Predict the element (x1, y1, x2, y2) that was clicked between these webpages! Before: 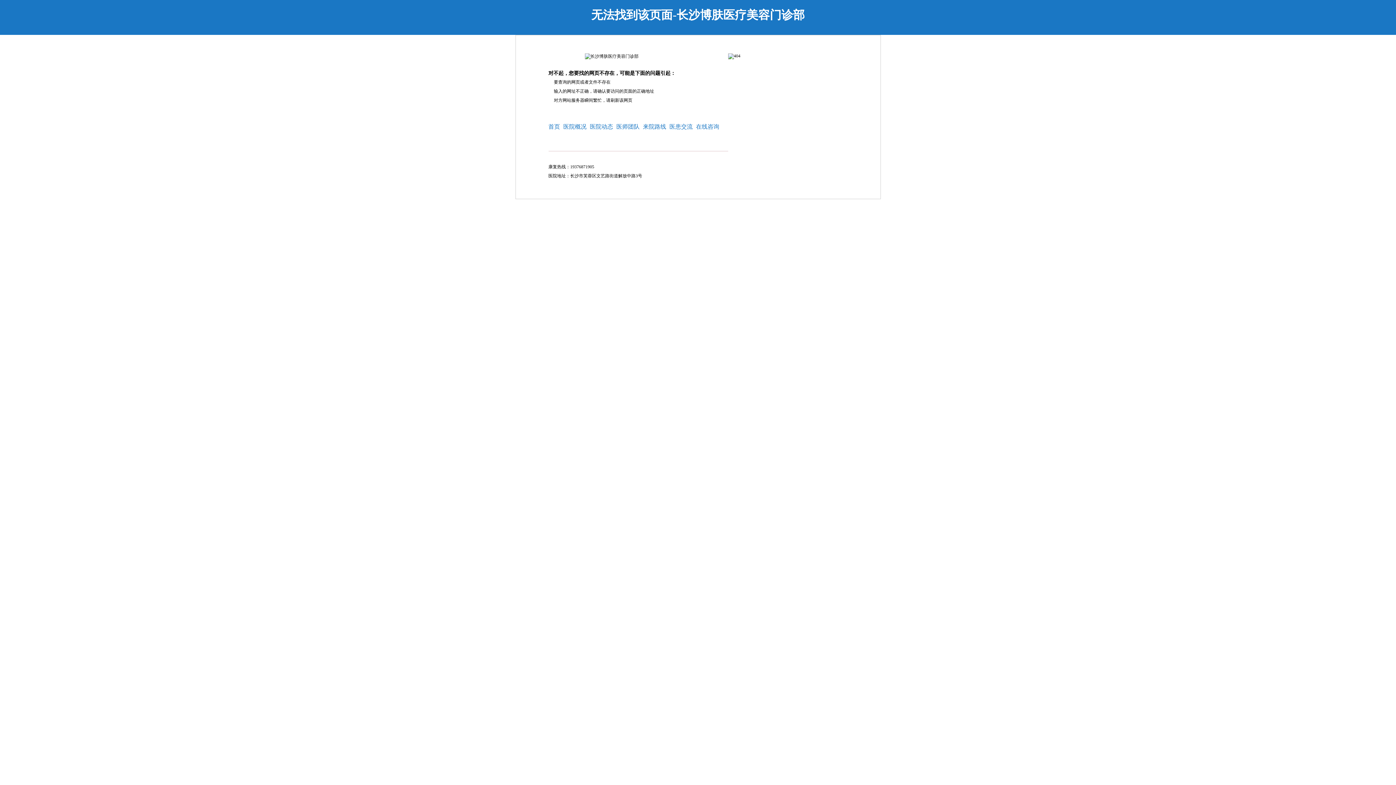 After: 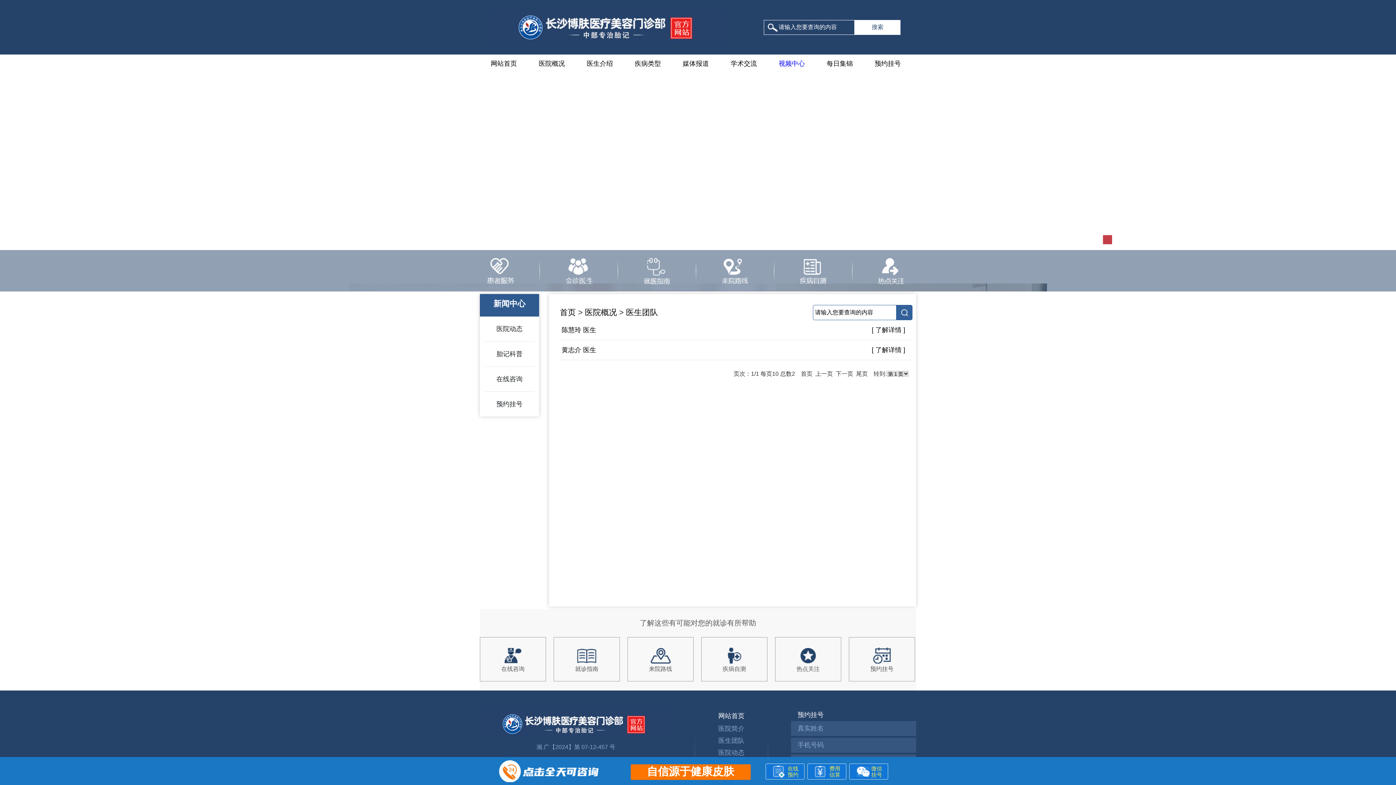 Action: bbox: (616, 123, 639, 129) label: 医师团队